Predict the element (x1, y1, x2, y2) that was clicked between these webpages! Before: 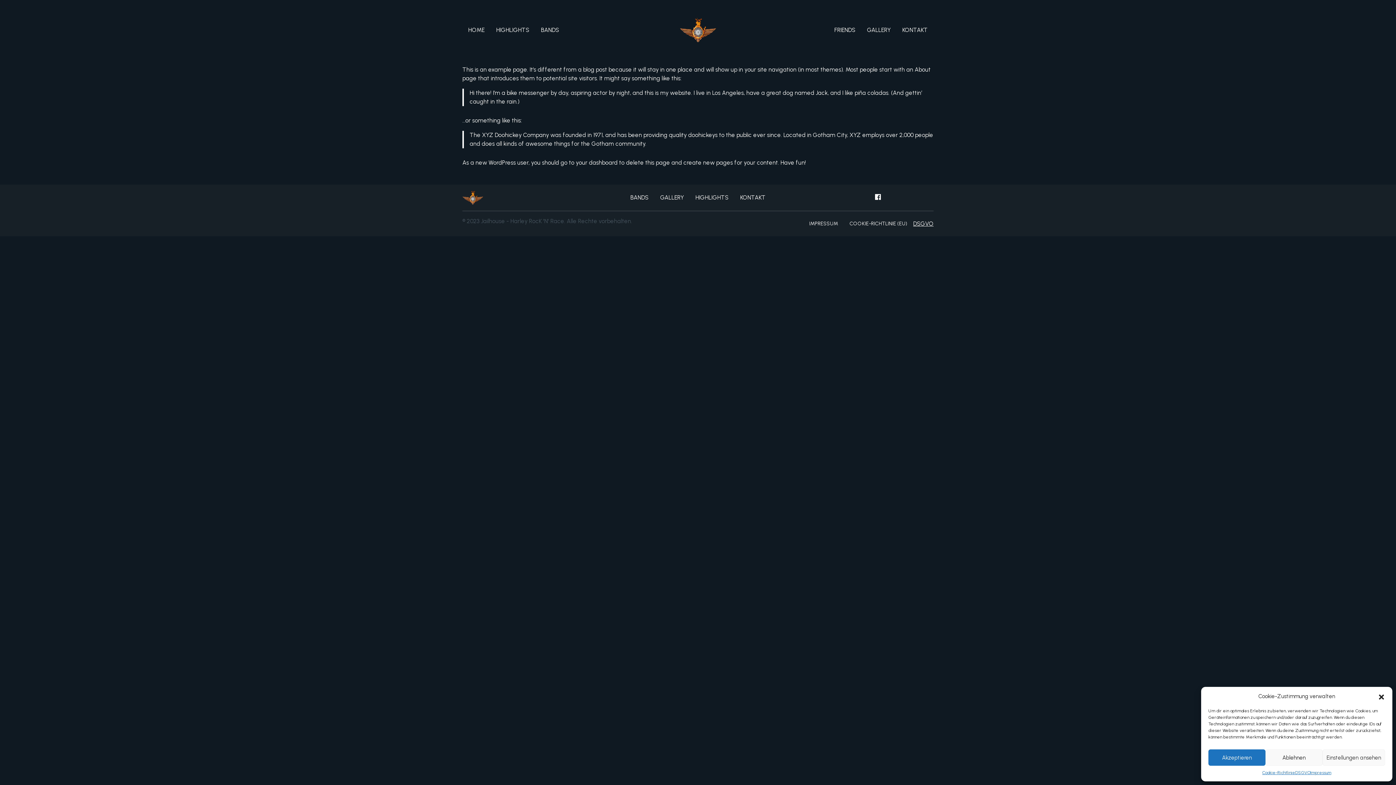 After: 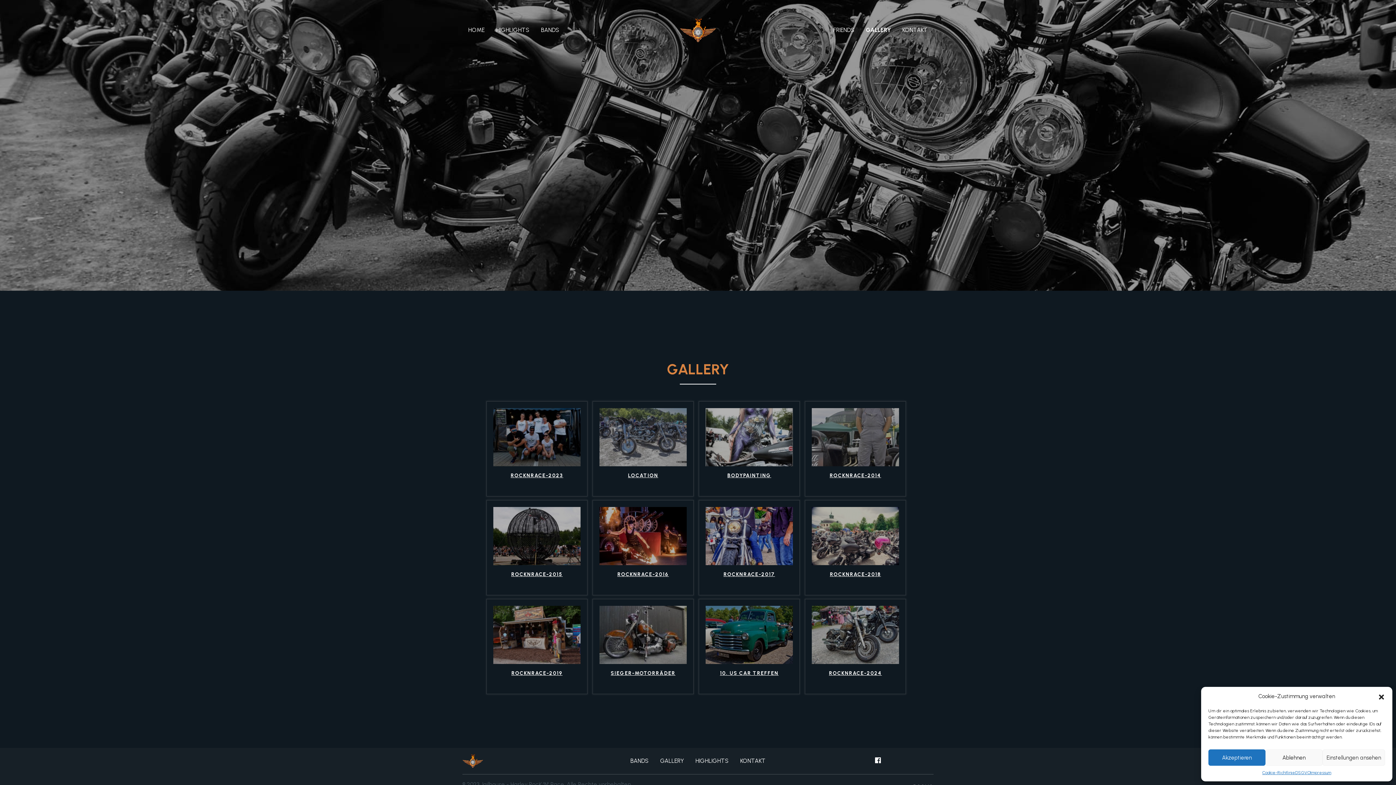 Action: label: GALLERY bbox: (861, 22, 896, 37)